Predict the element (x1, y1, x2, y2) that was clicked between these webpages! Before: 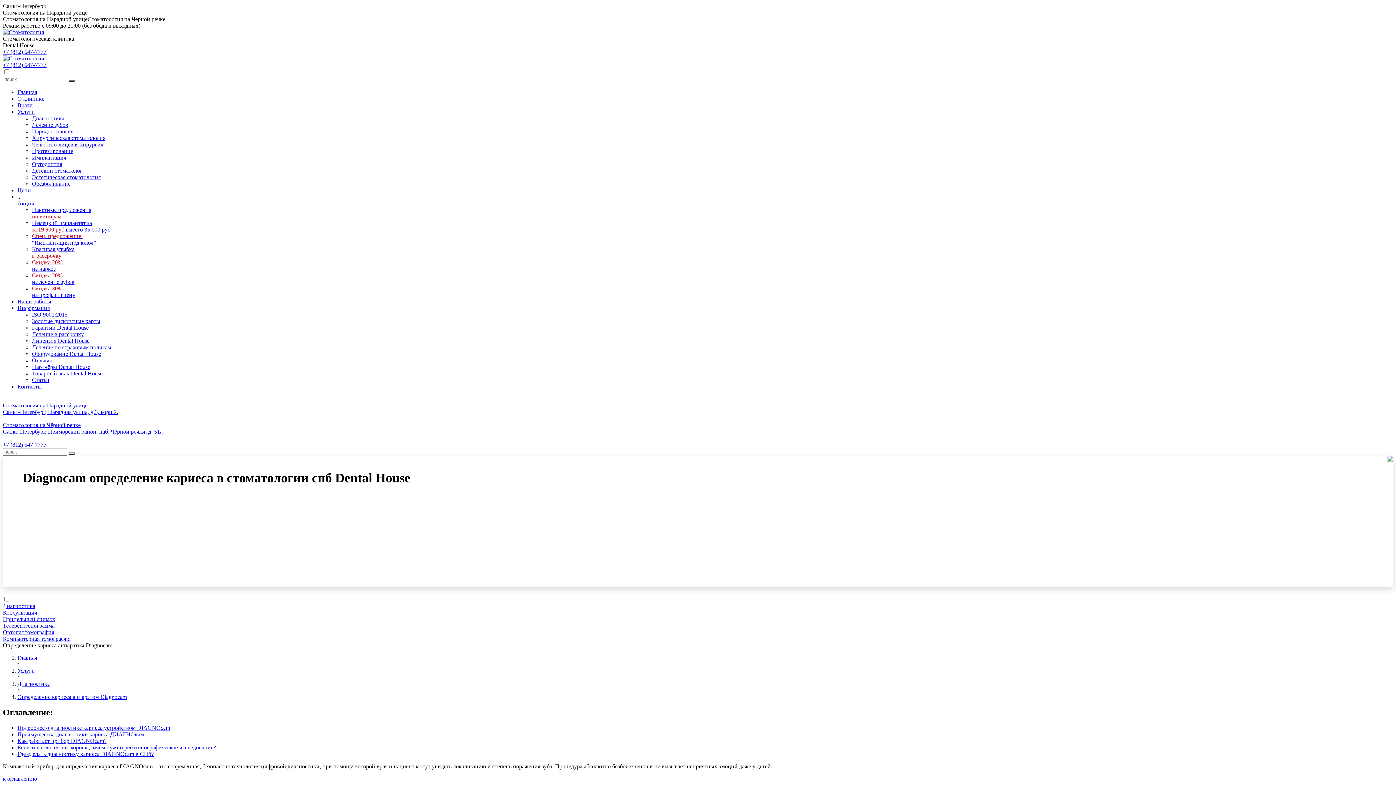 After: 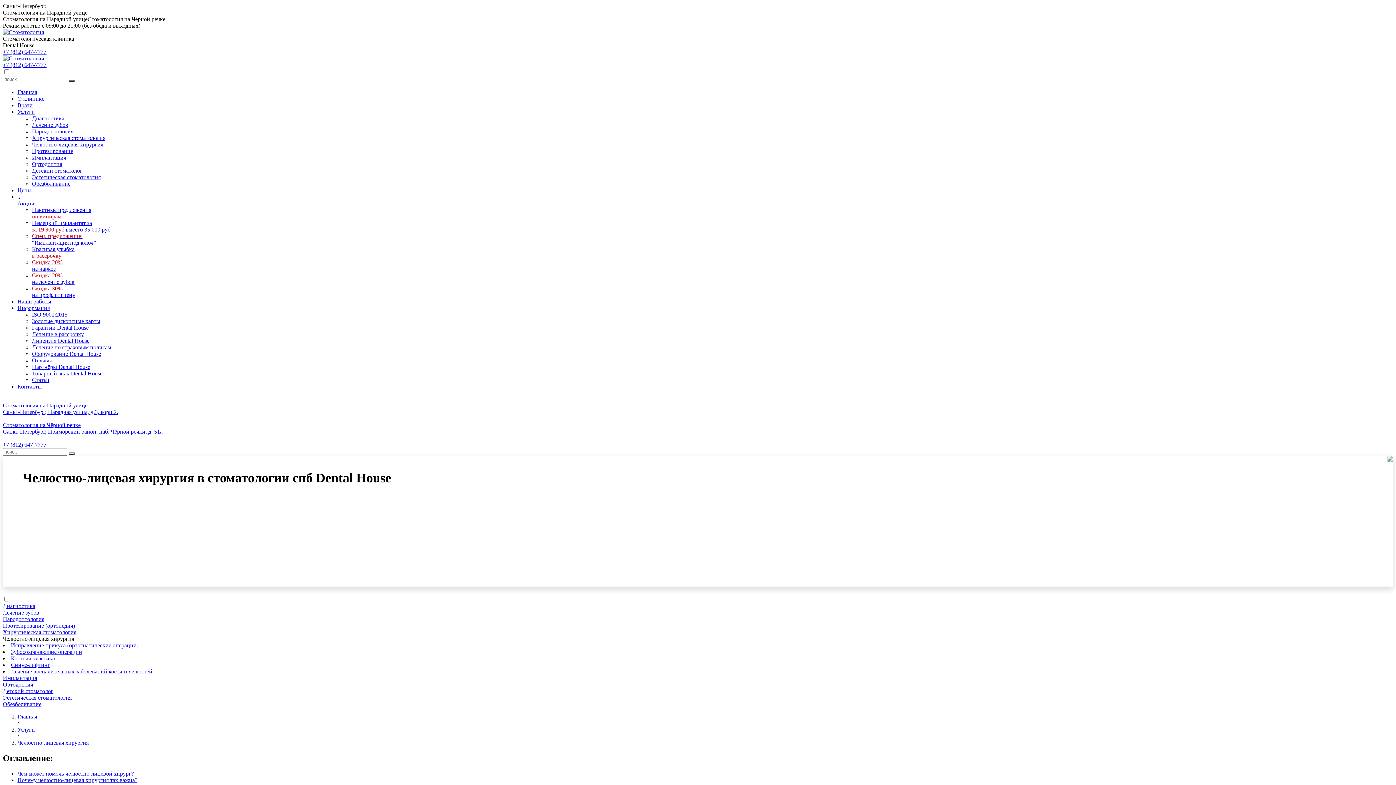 Action: label: Челюстно-лицевая хирургия bbox: (32, 141, 103, 147)